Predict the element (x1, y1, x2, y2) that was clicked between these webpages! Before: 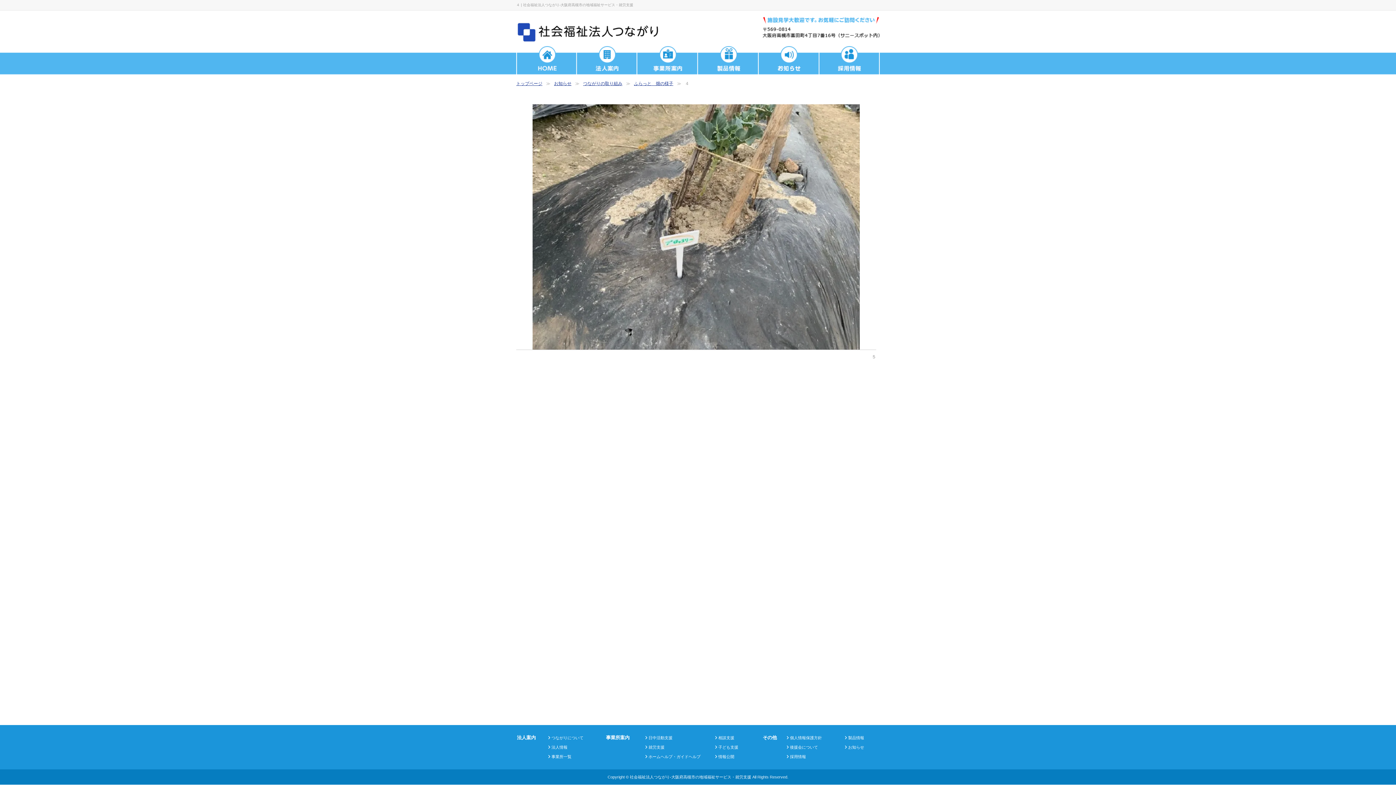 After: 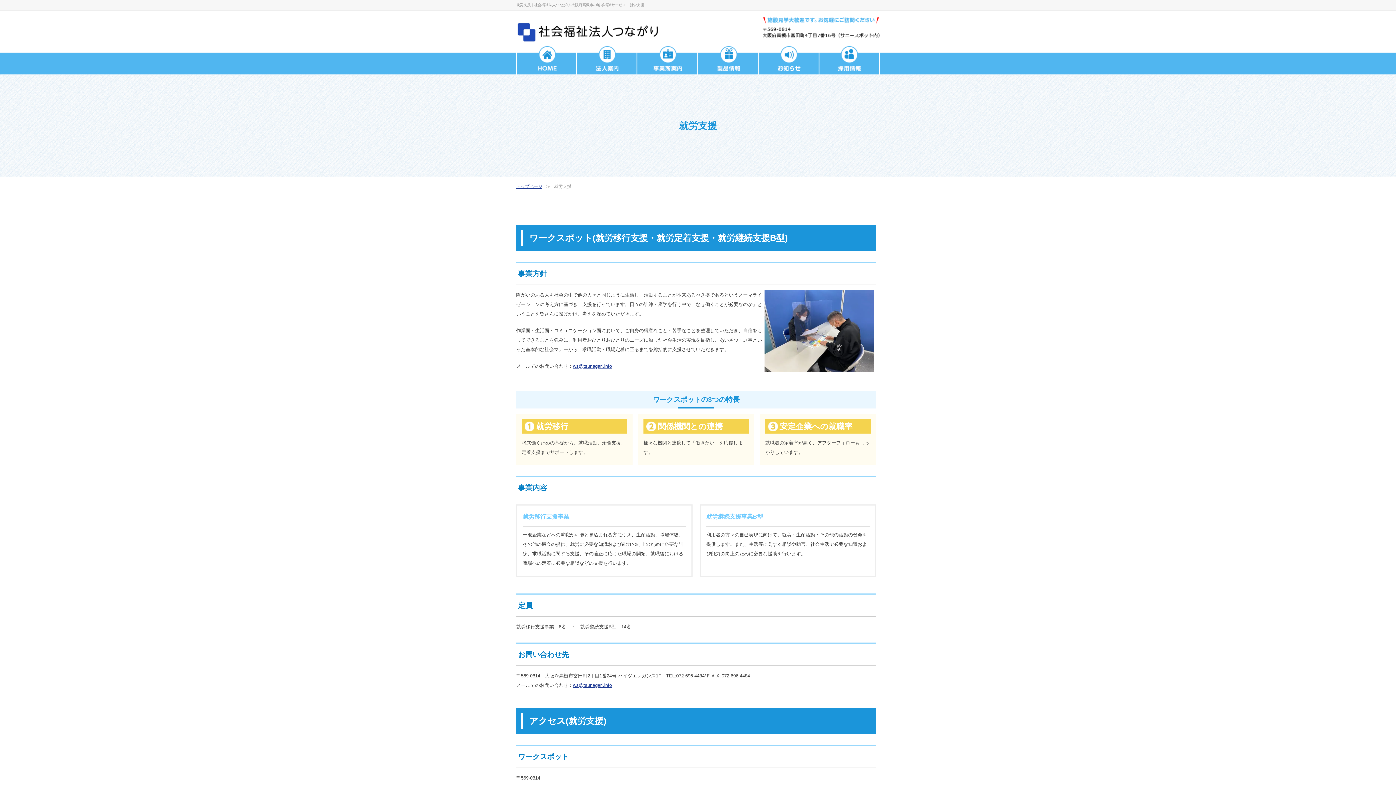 Action: label: 就労支援 bbox: (645, 745, 664, 749)